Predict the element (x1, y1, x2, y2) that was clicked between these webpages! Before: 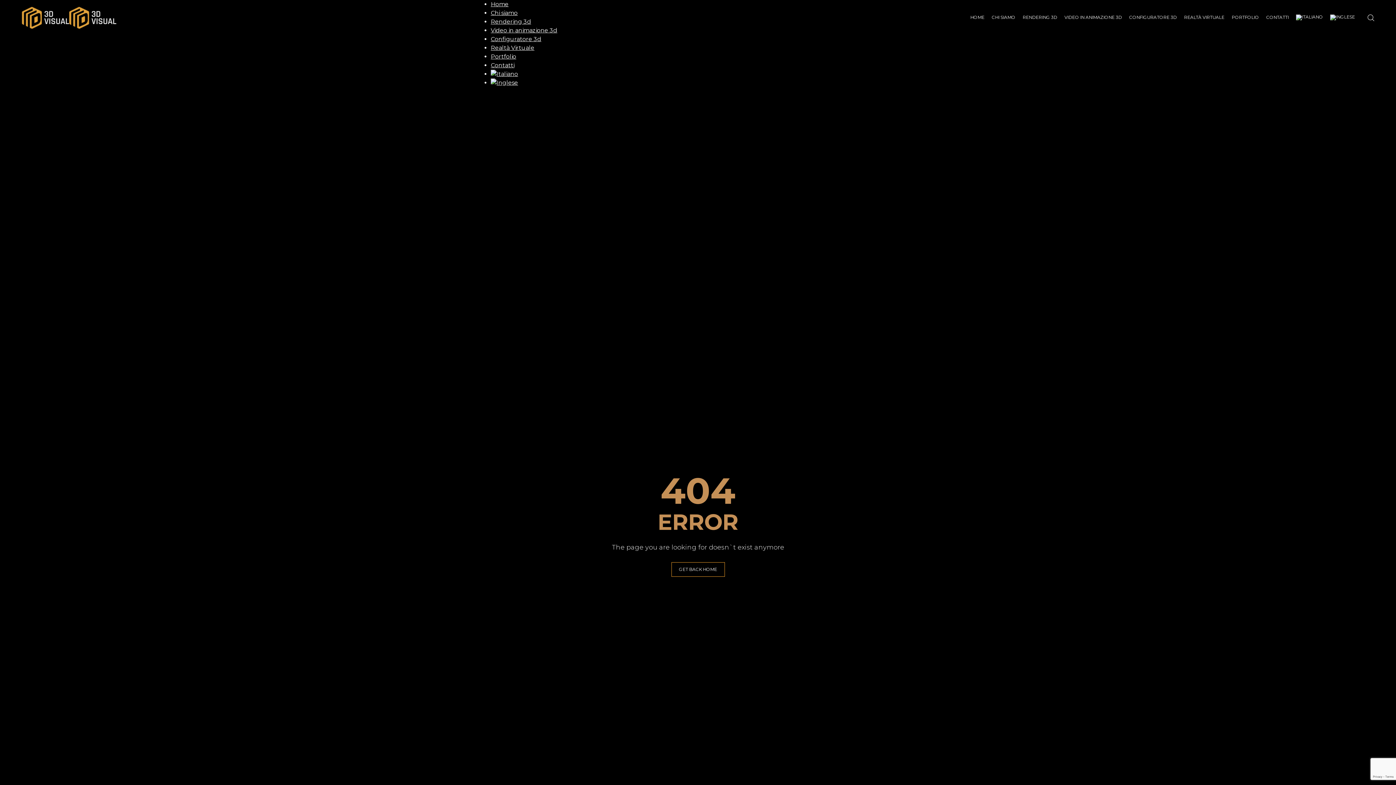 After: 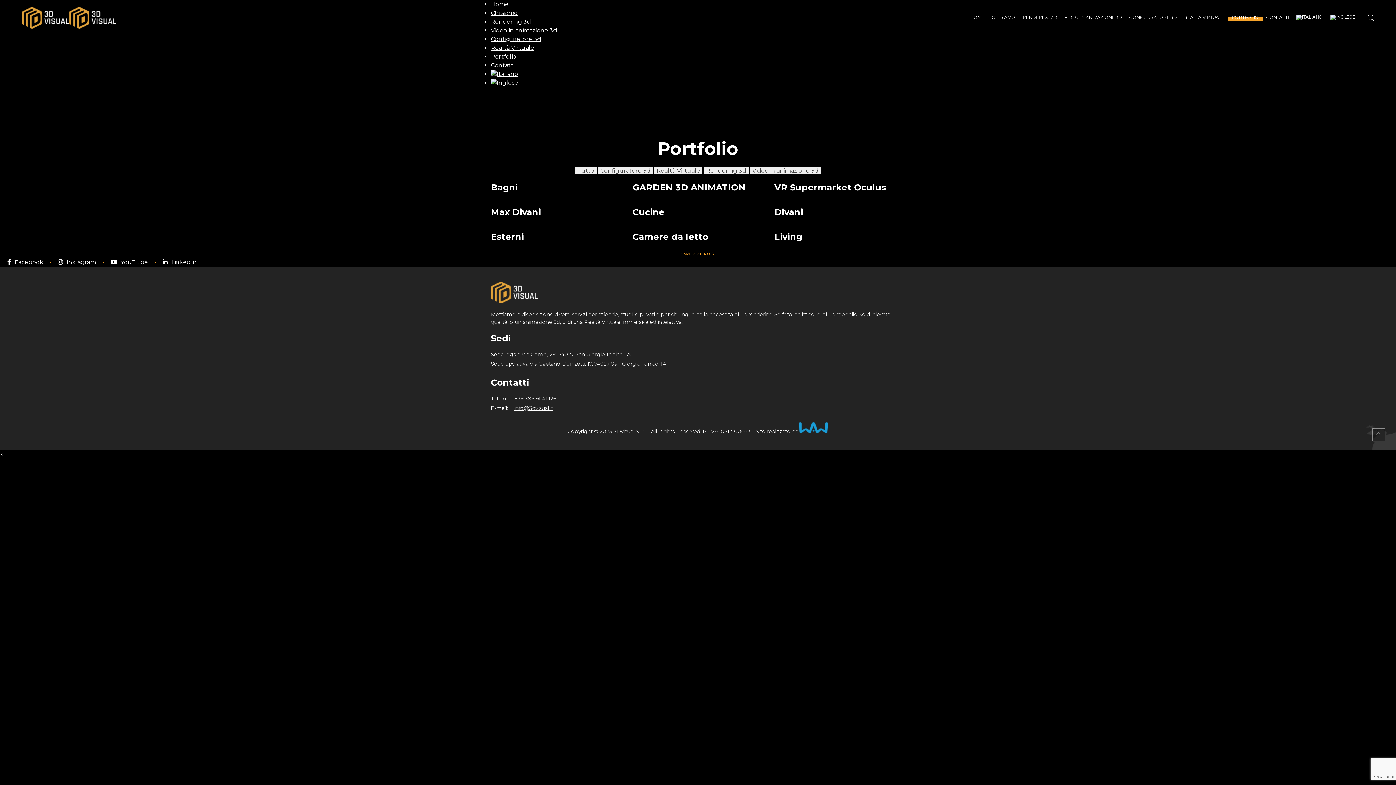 Action: label: PORTFOLIO bbox: (1228, 4, 1262, 31)